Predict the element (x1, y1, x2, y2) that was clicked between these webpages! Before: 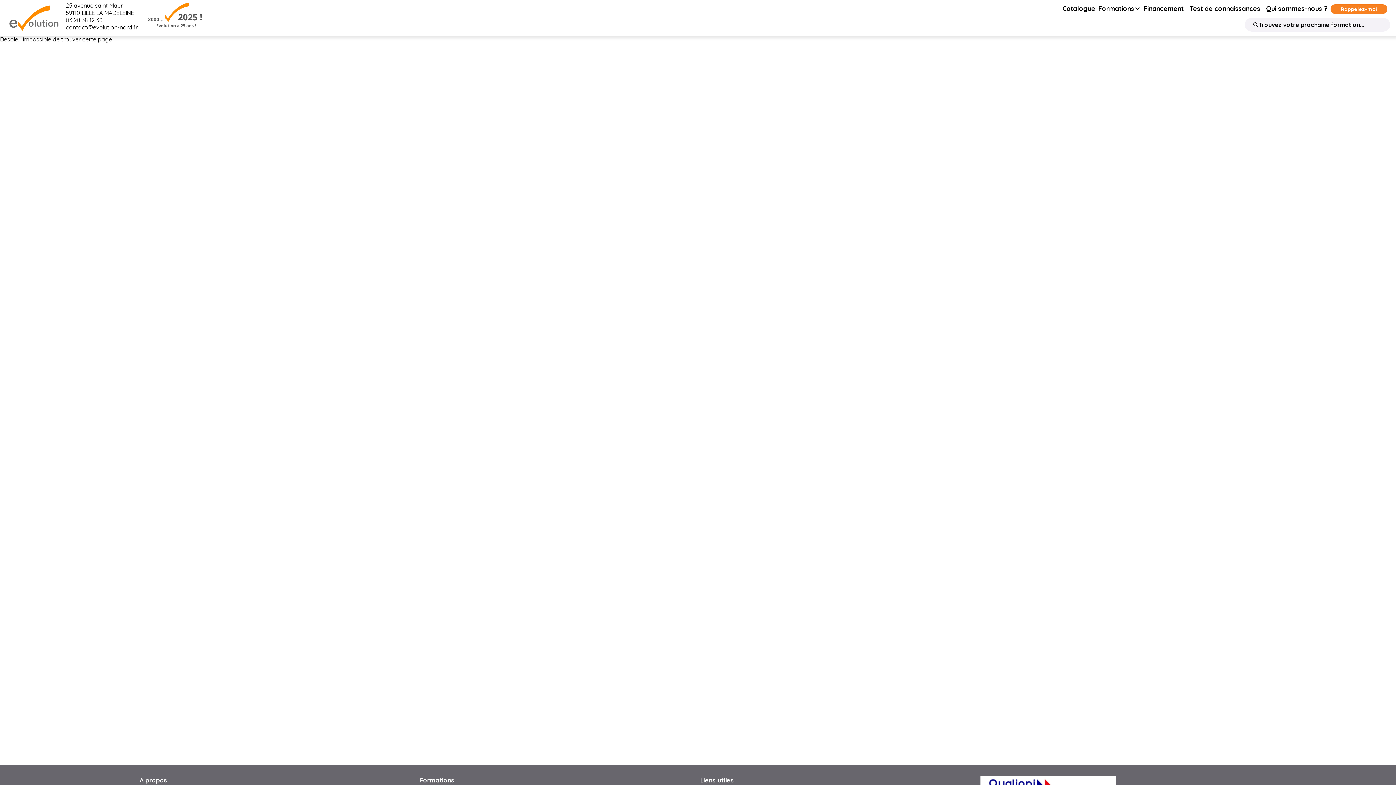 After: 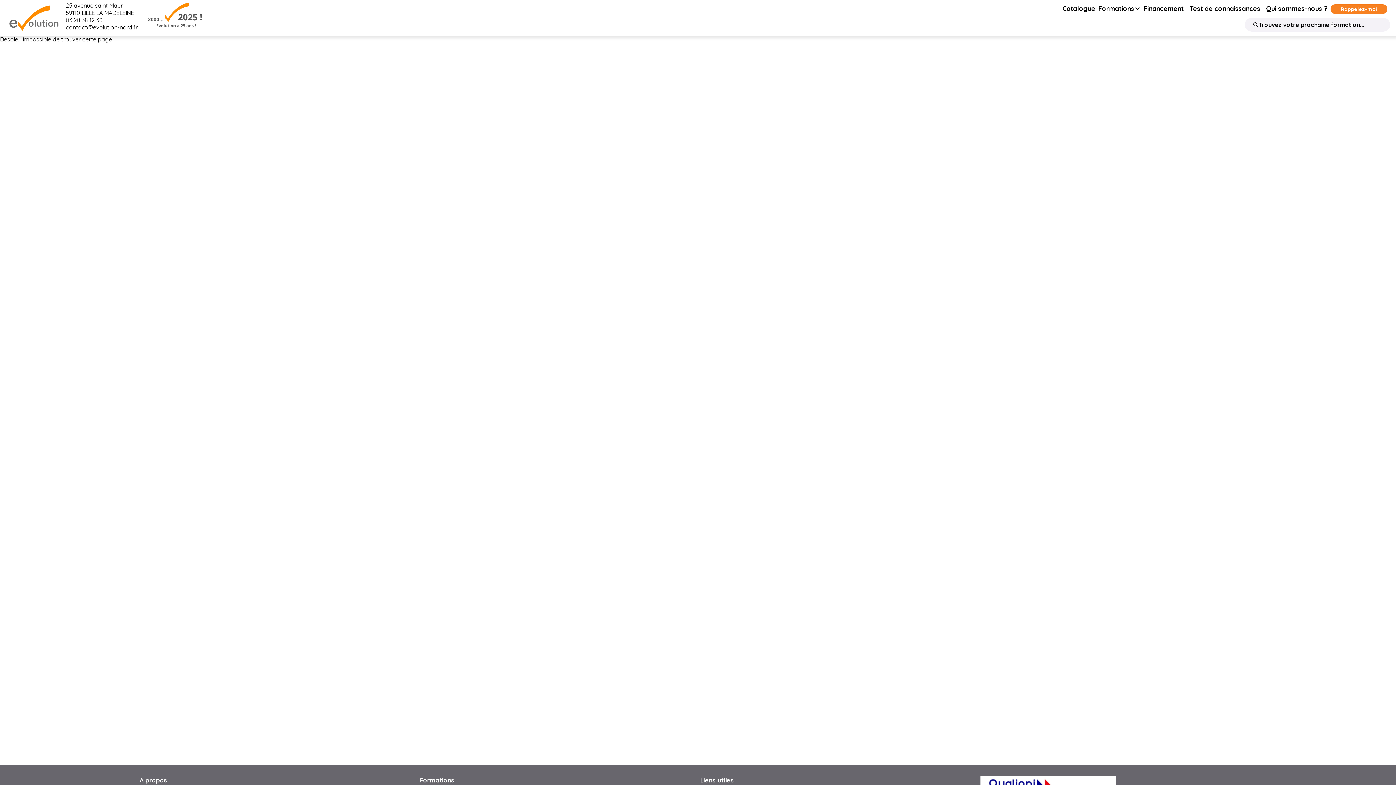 Action: label: contact@evolution-nord.fr bbox: (65, 23, 137, 30)